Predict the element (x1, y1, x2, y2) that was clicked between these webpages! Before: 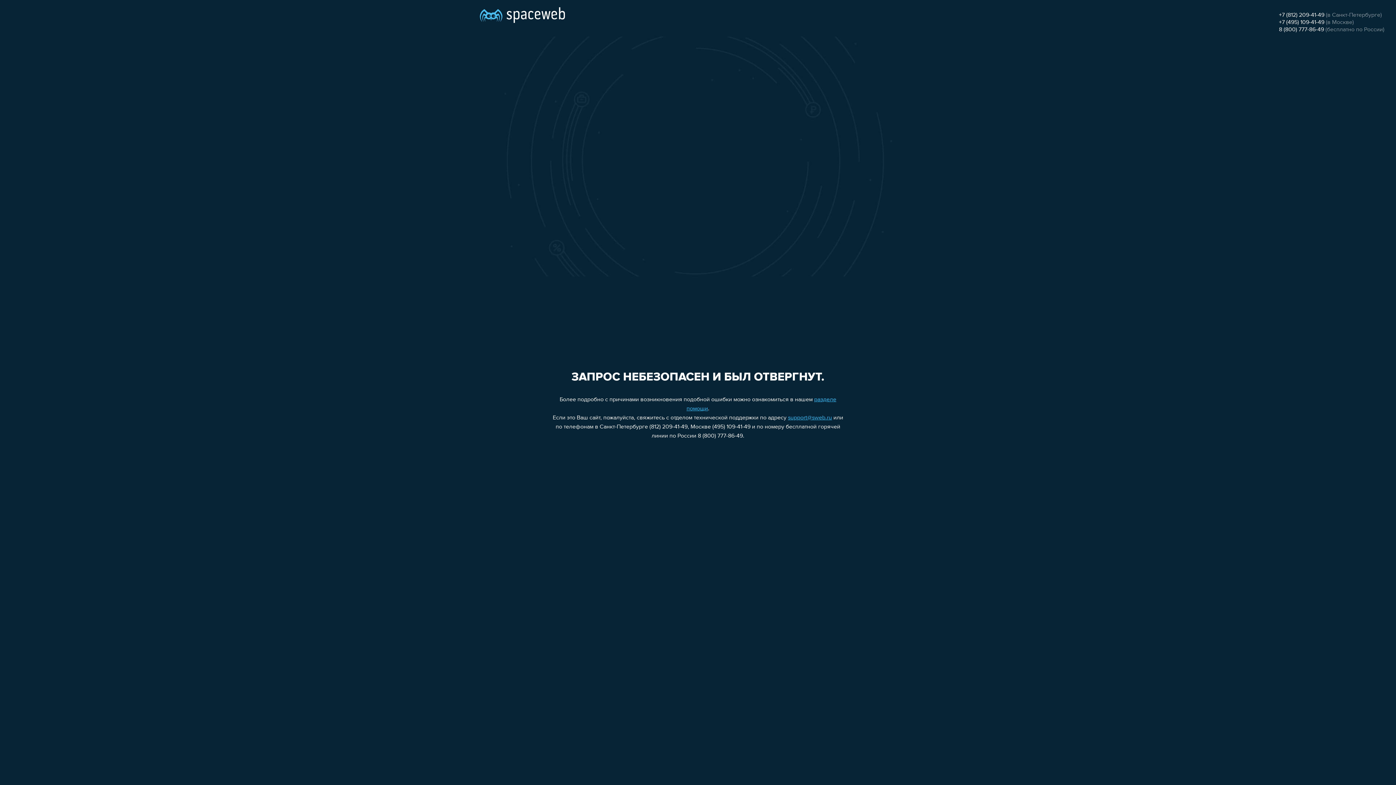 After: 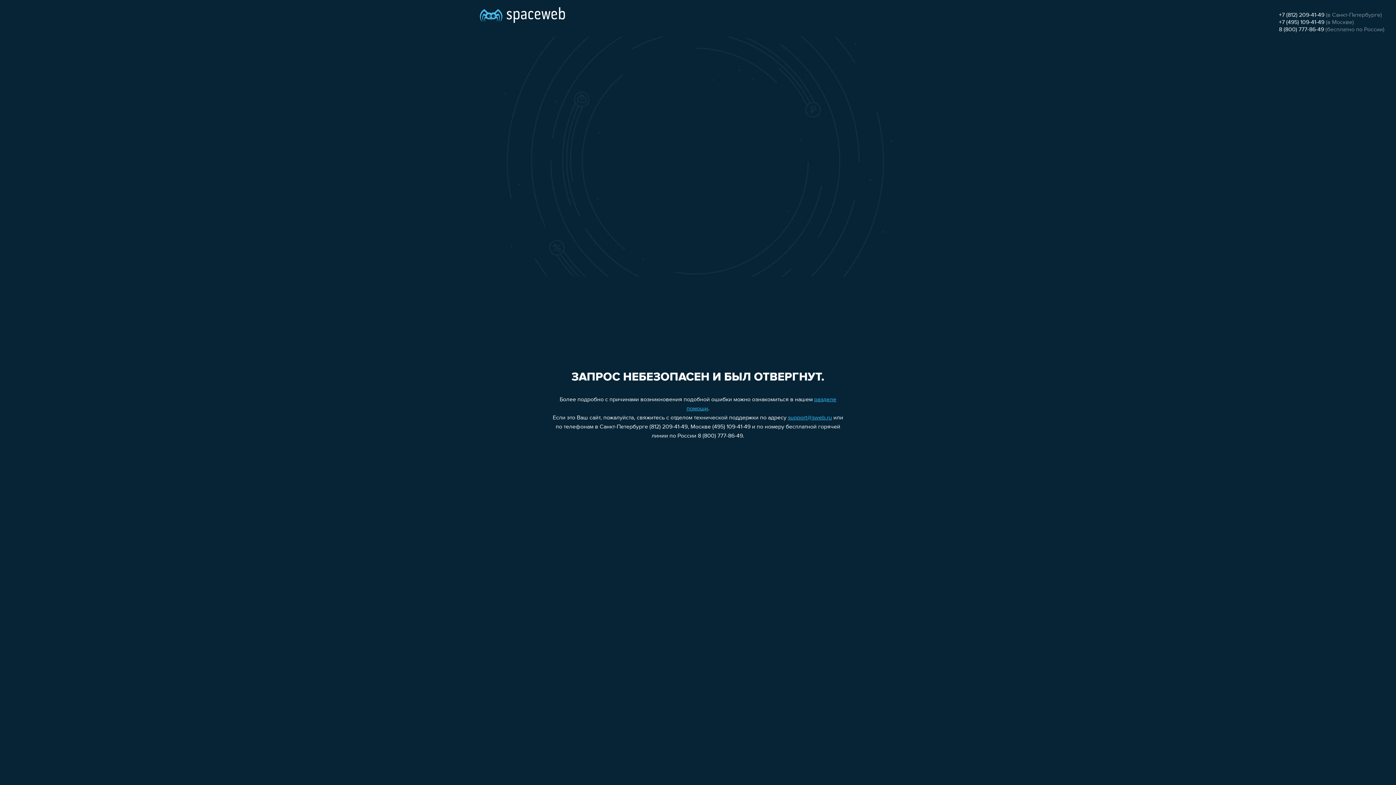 Action: bbox: (1279, 26, 1324, 32) label: 8 (800) 777-86-49